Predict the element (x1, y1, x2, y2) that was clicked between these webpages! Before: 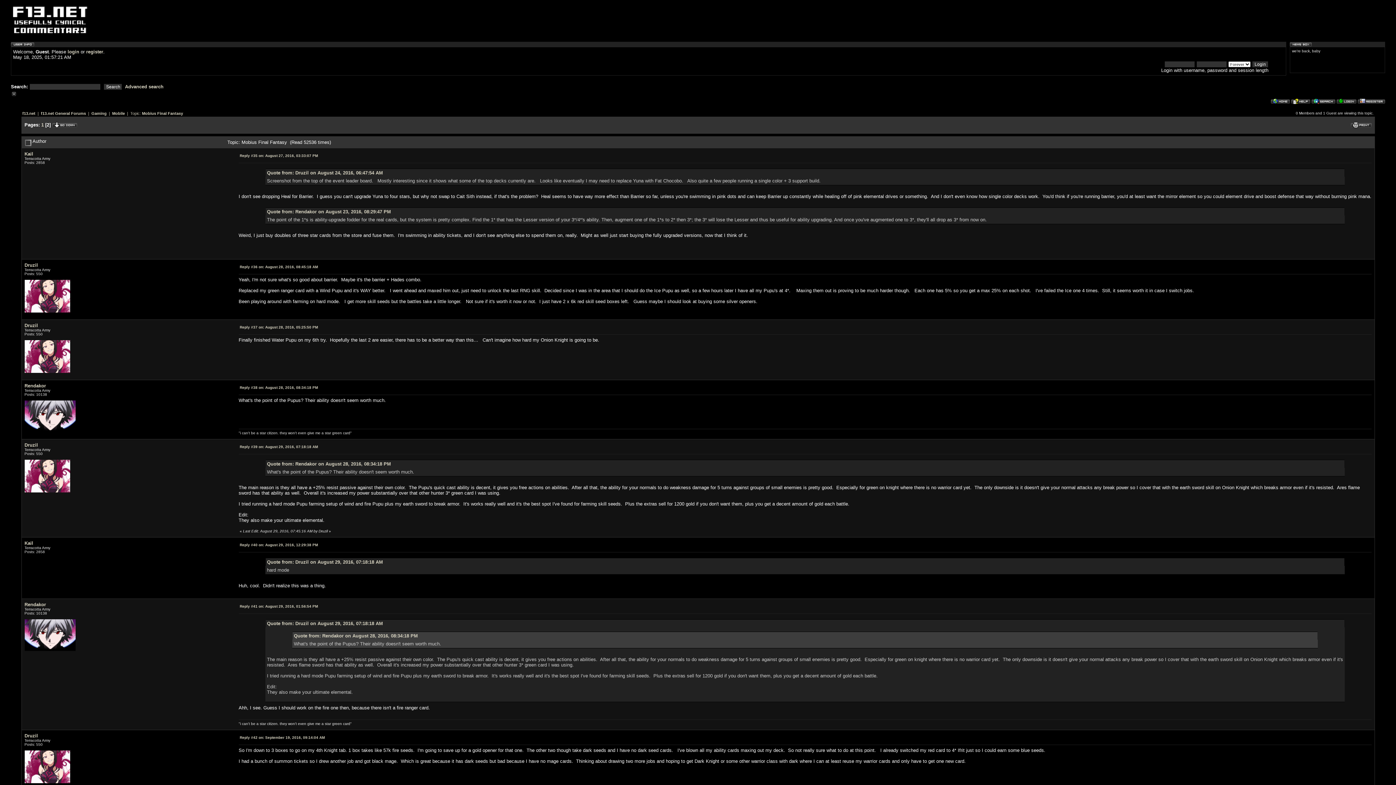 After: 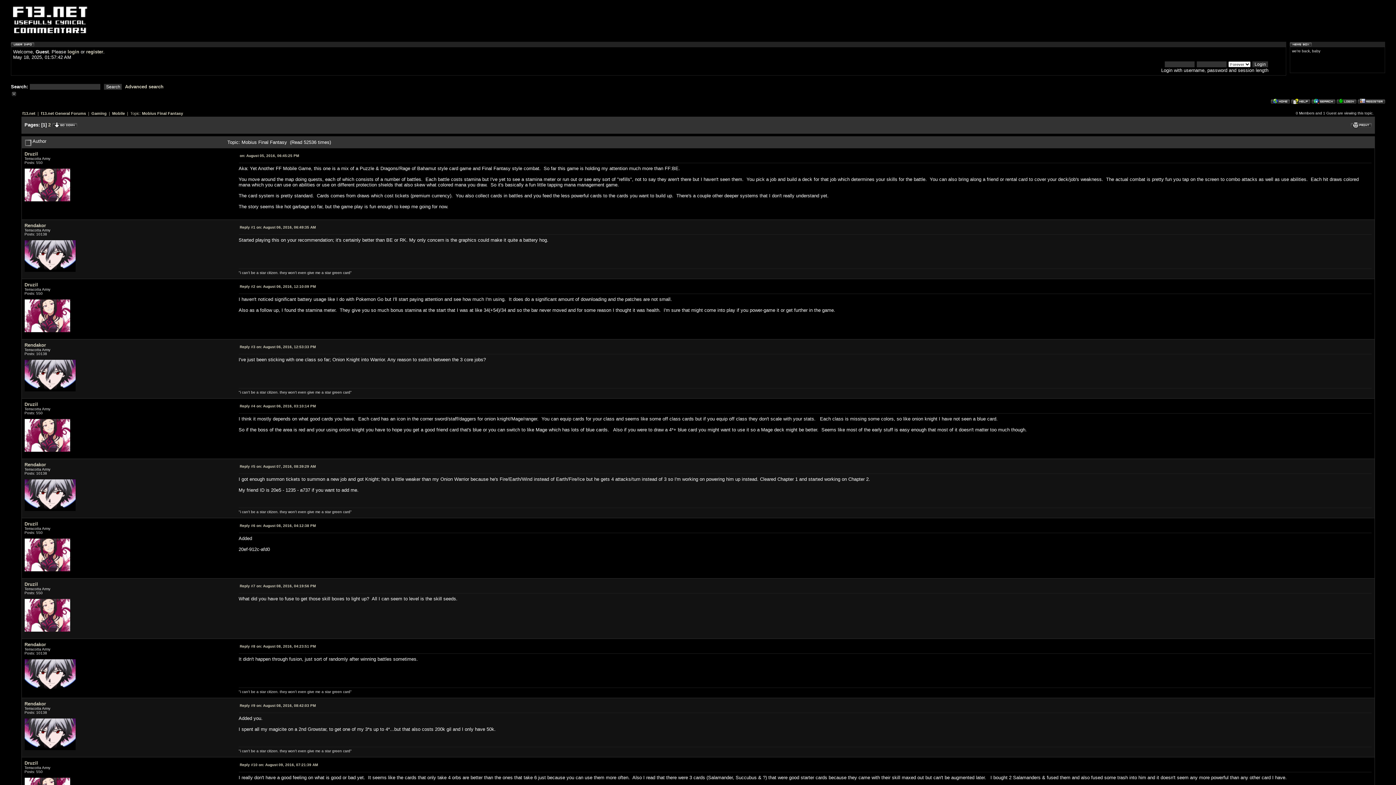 Action: label: Mobius Final Fantasy bbox: (142, 111, 183, 115)